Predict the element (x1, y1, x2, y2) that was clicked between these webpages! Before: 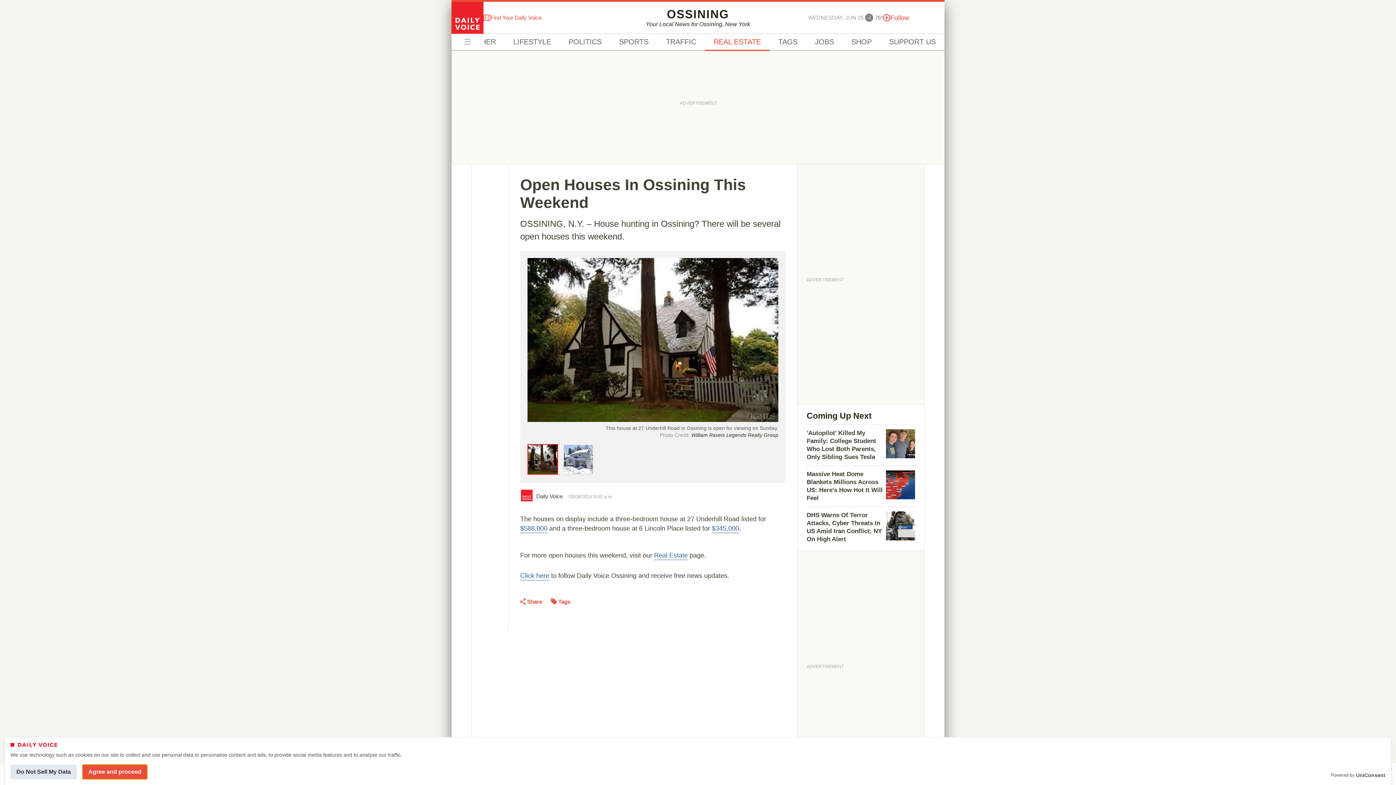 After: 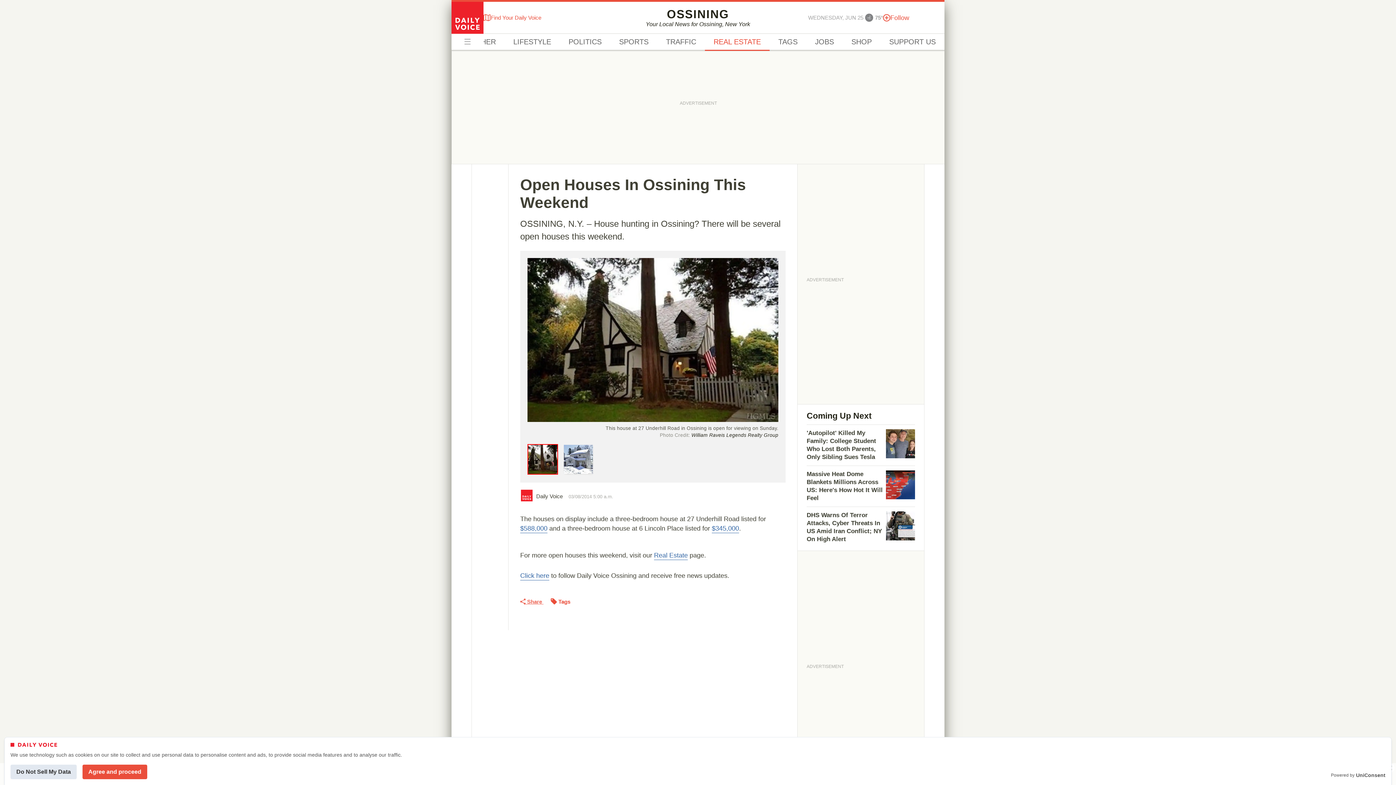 Action: label:  

Share

  bbox: (520, 598, 543, 605)